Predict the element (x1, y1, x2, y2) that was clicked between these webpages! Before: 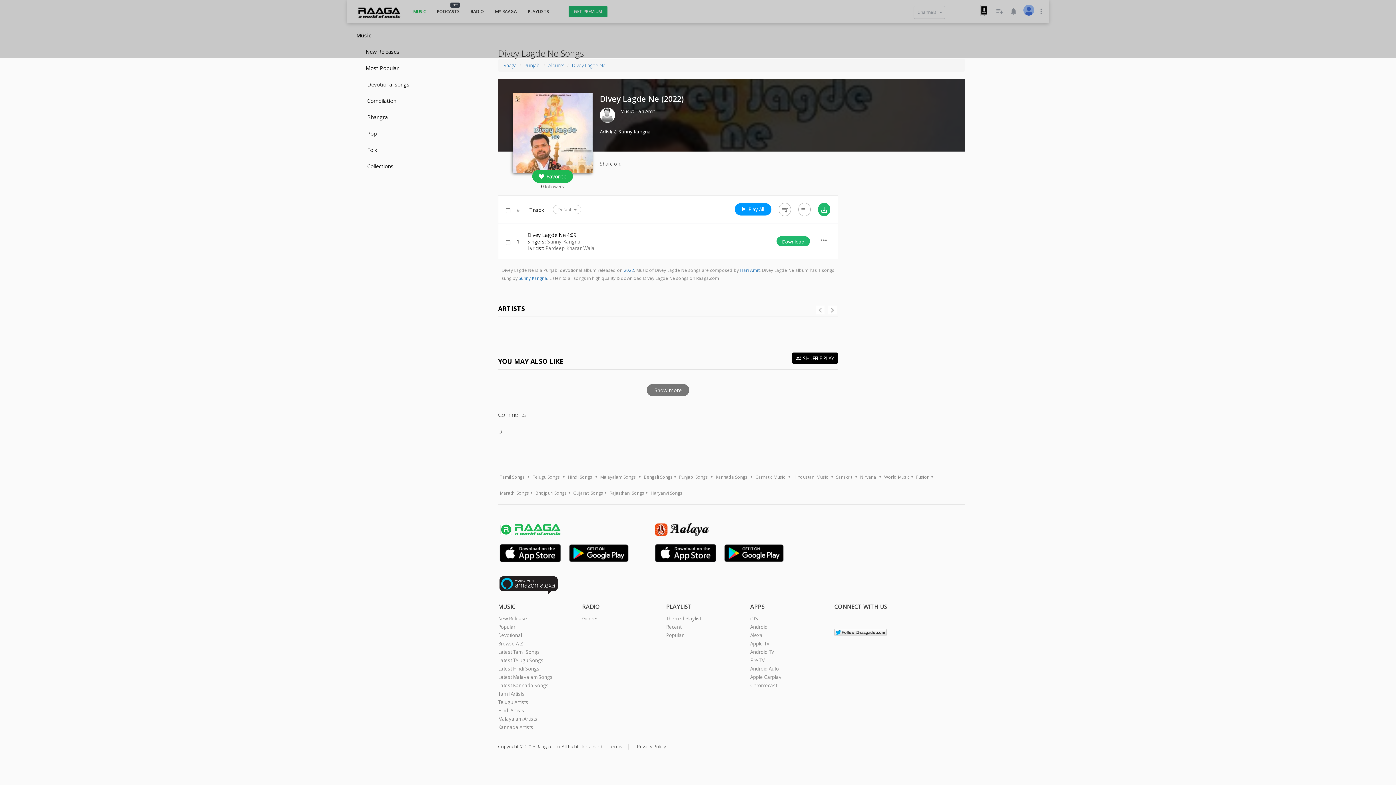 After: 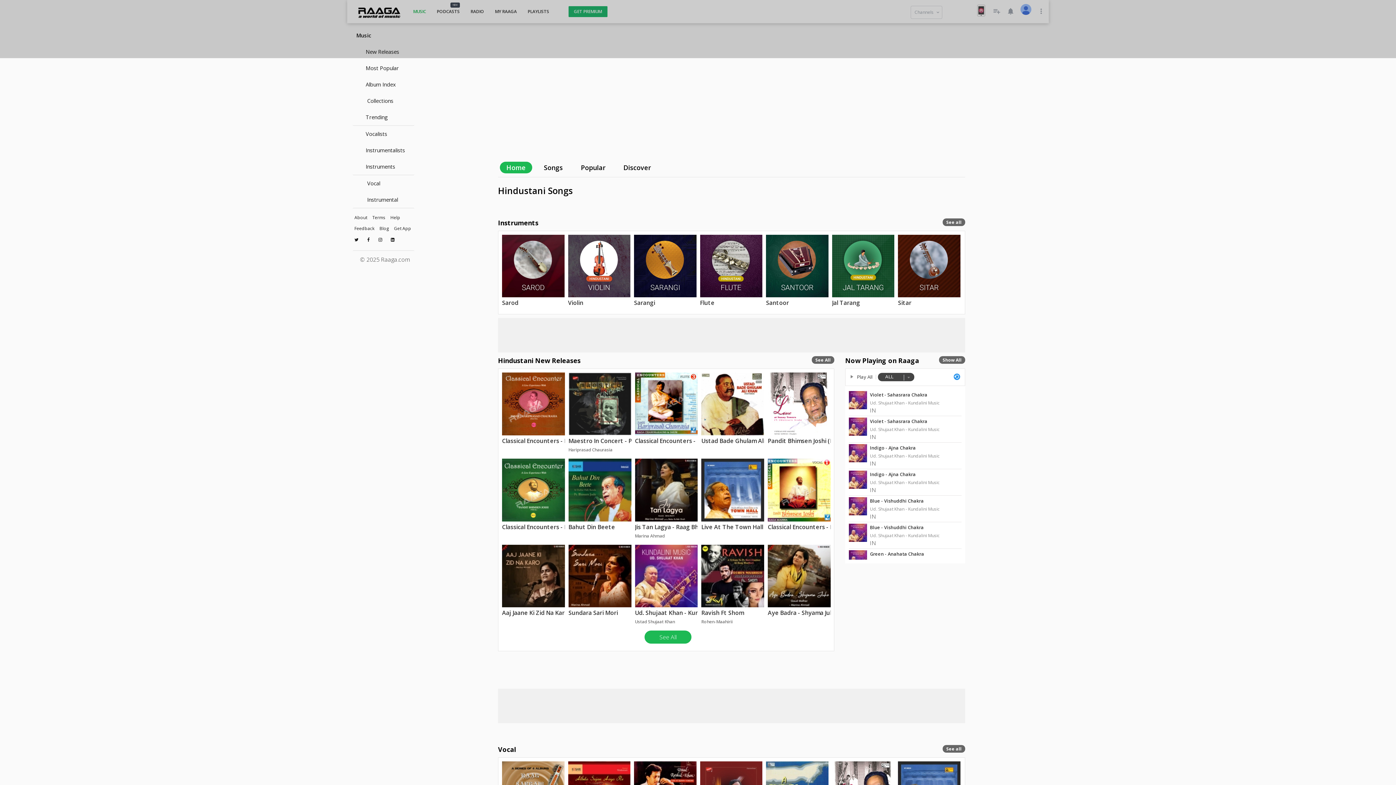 Action: label: Hindustani Music bbox: (791, 473, 830, 481)